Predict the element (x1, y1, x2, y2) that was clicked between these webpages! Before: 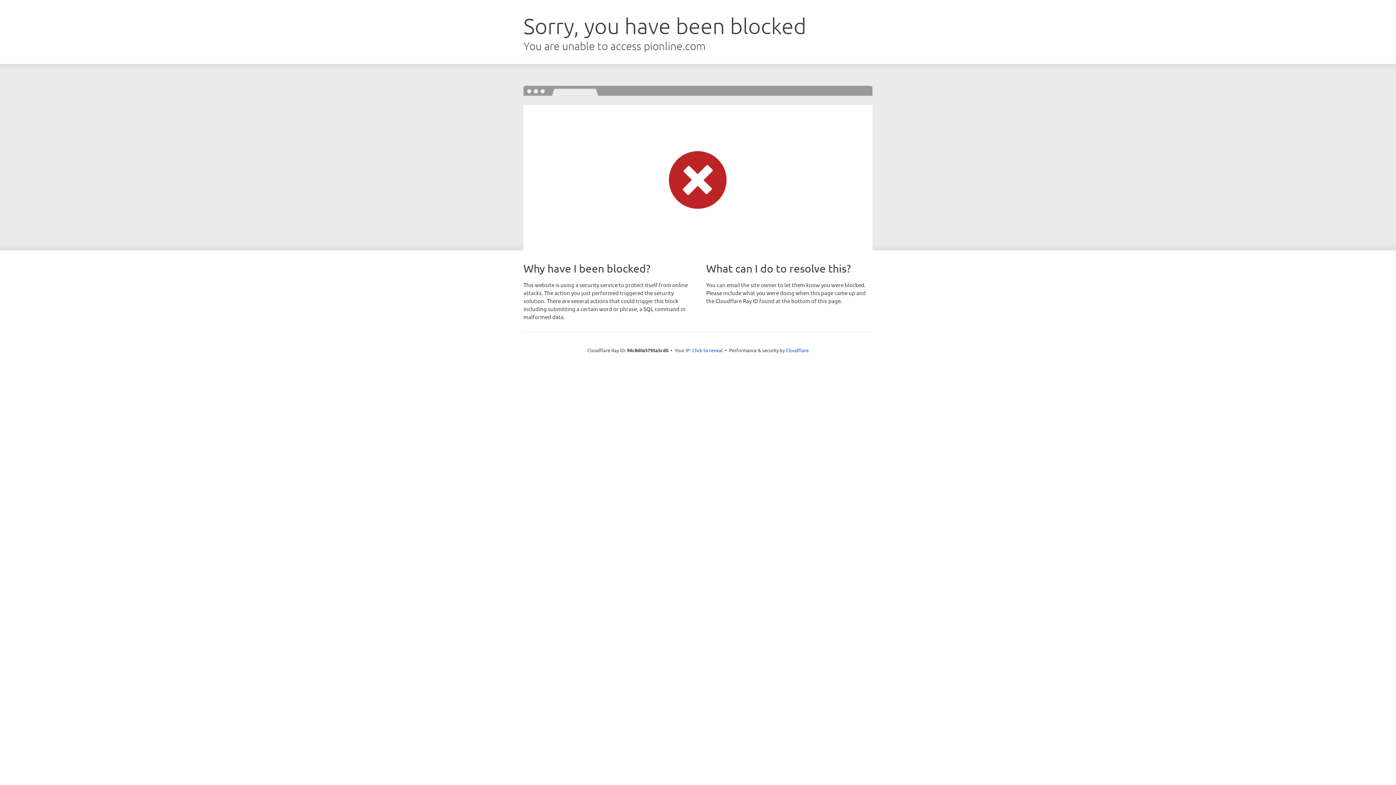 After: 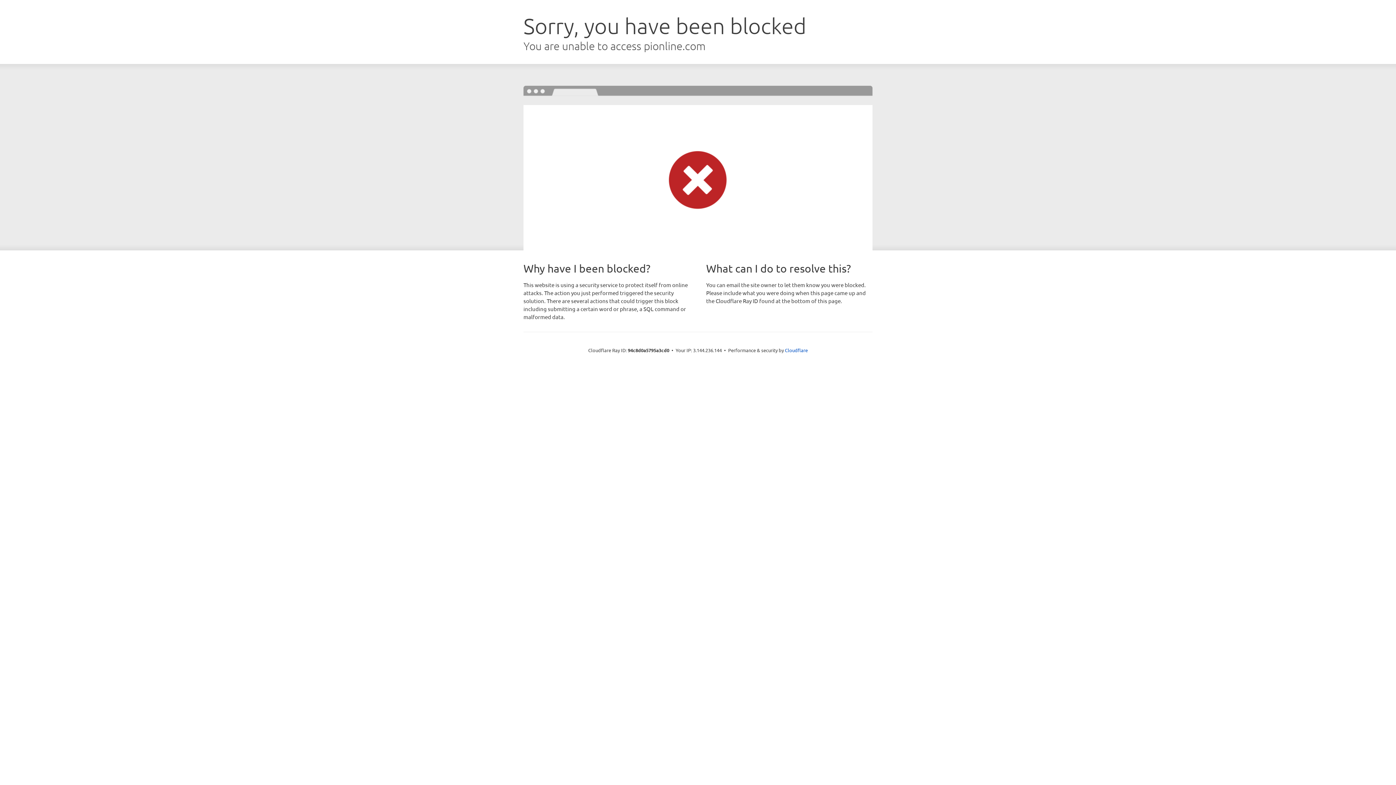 Action: label: Click to reveal bbox: (692, 346, 722, 353)